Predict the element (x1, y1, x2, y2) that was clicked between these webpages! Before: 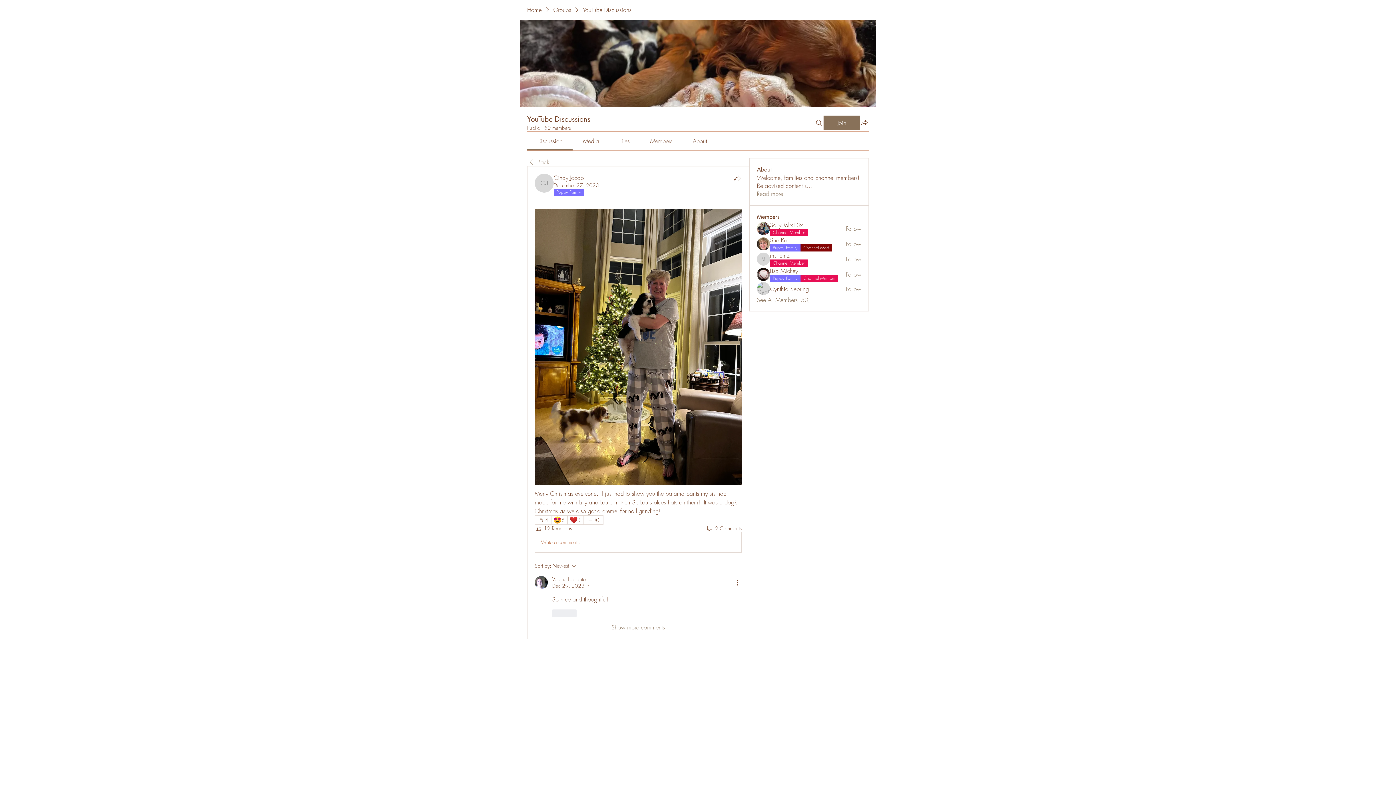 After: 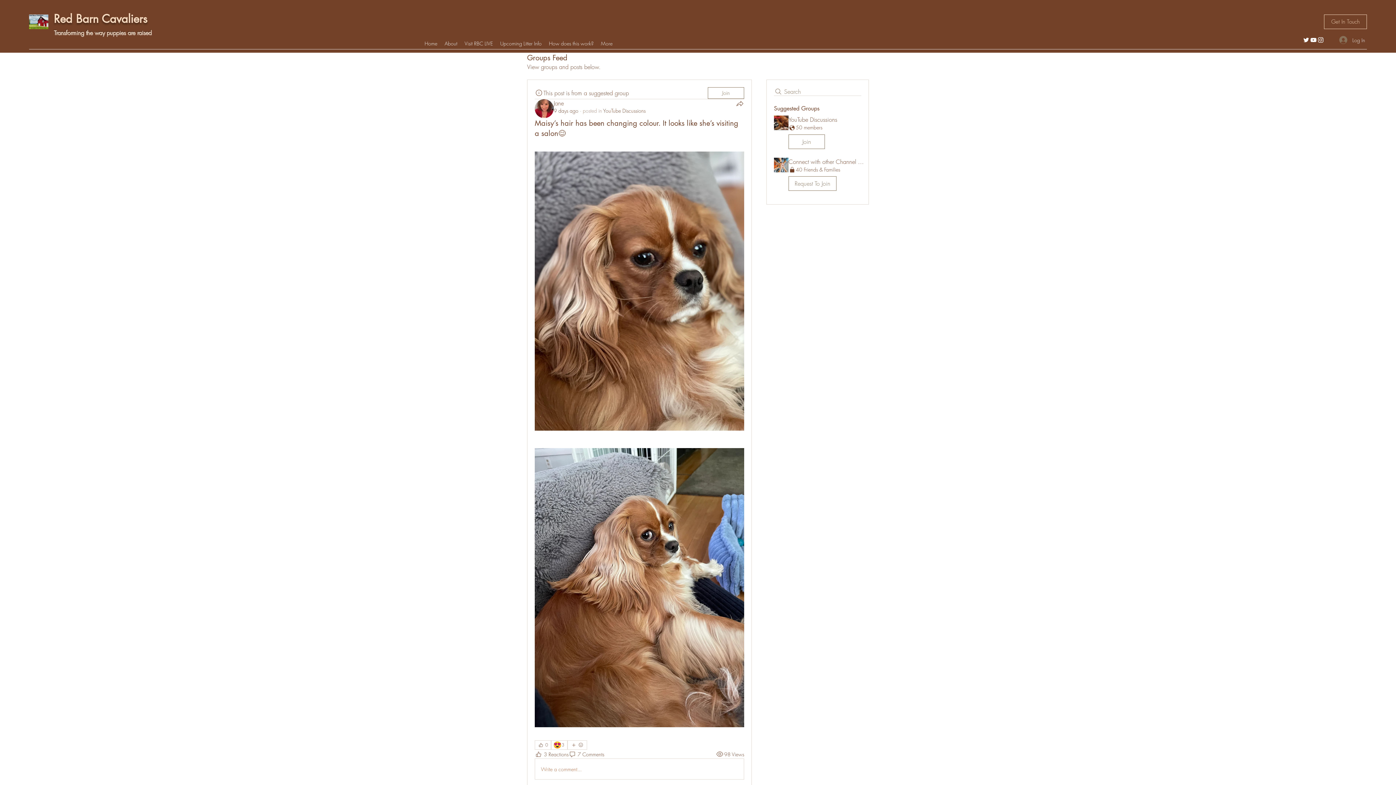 Action: bbox: (553, 5, 571, 13) label: Groups